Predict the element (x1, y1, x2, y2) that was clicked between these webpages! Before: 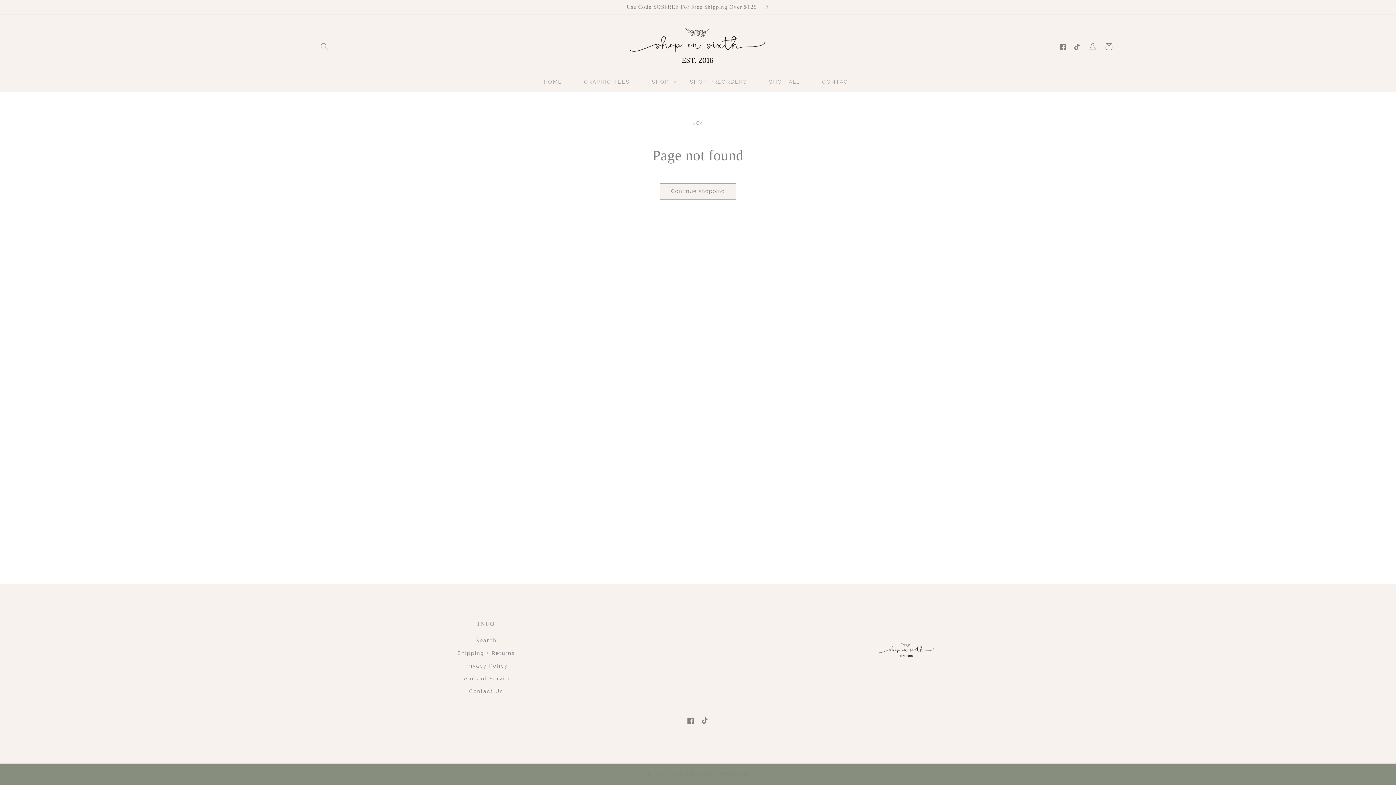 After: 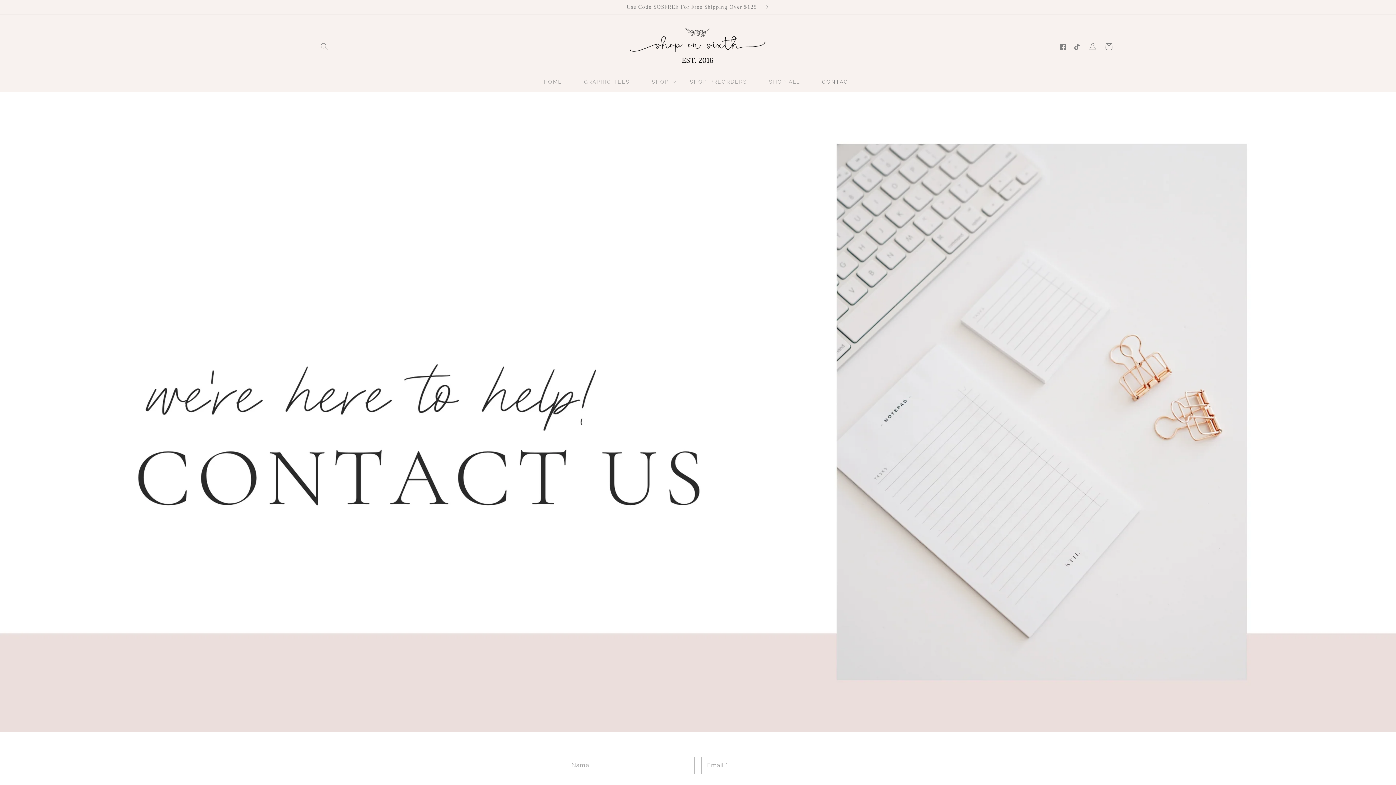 Action: label: Contact Us bbox: (469, 685, 503, 698)